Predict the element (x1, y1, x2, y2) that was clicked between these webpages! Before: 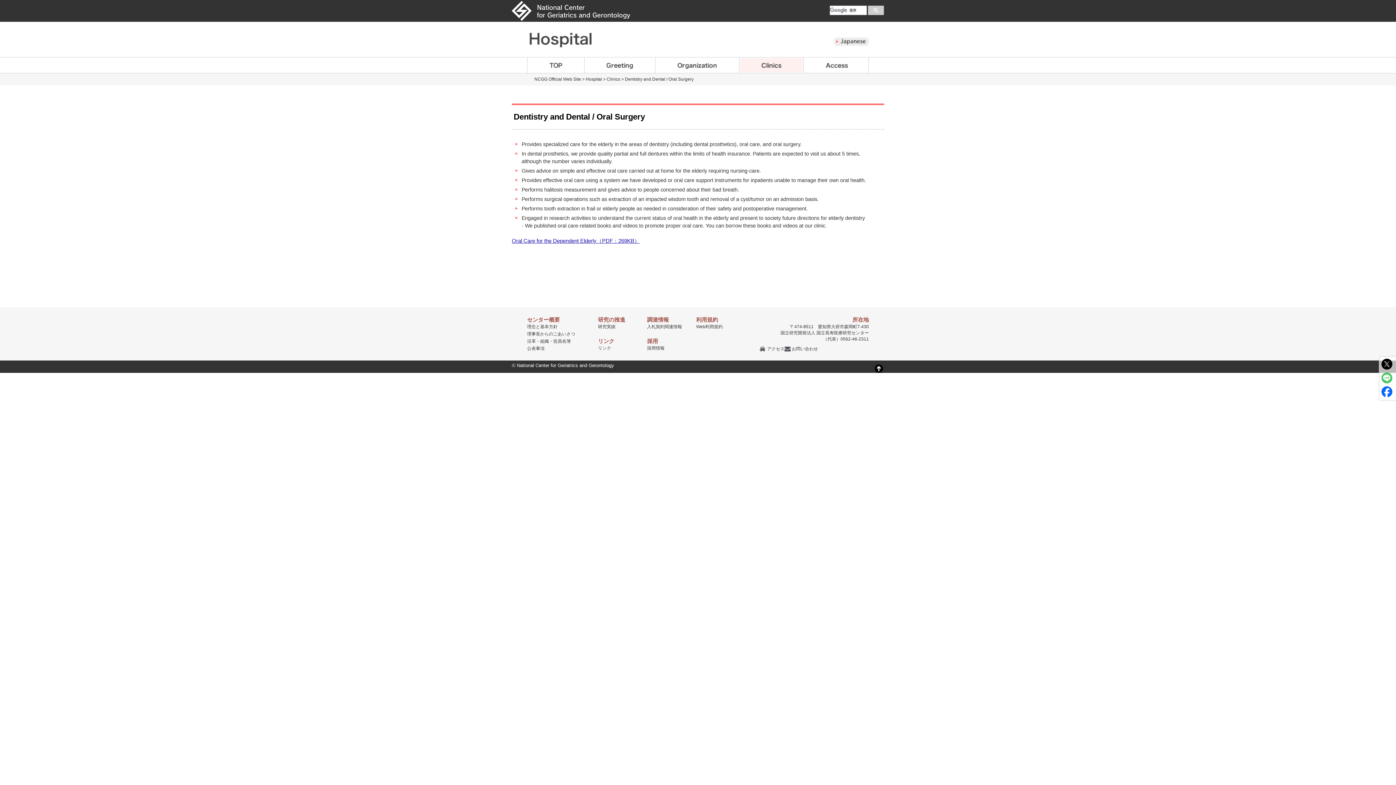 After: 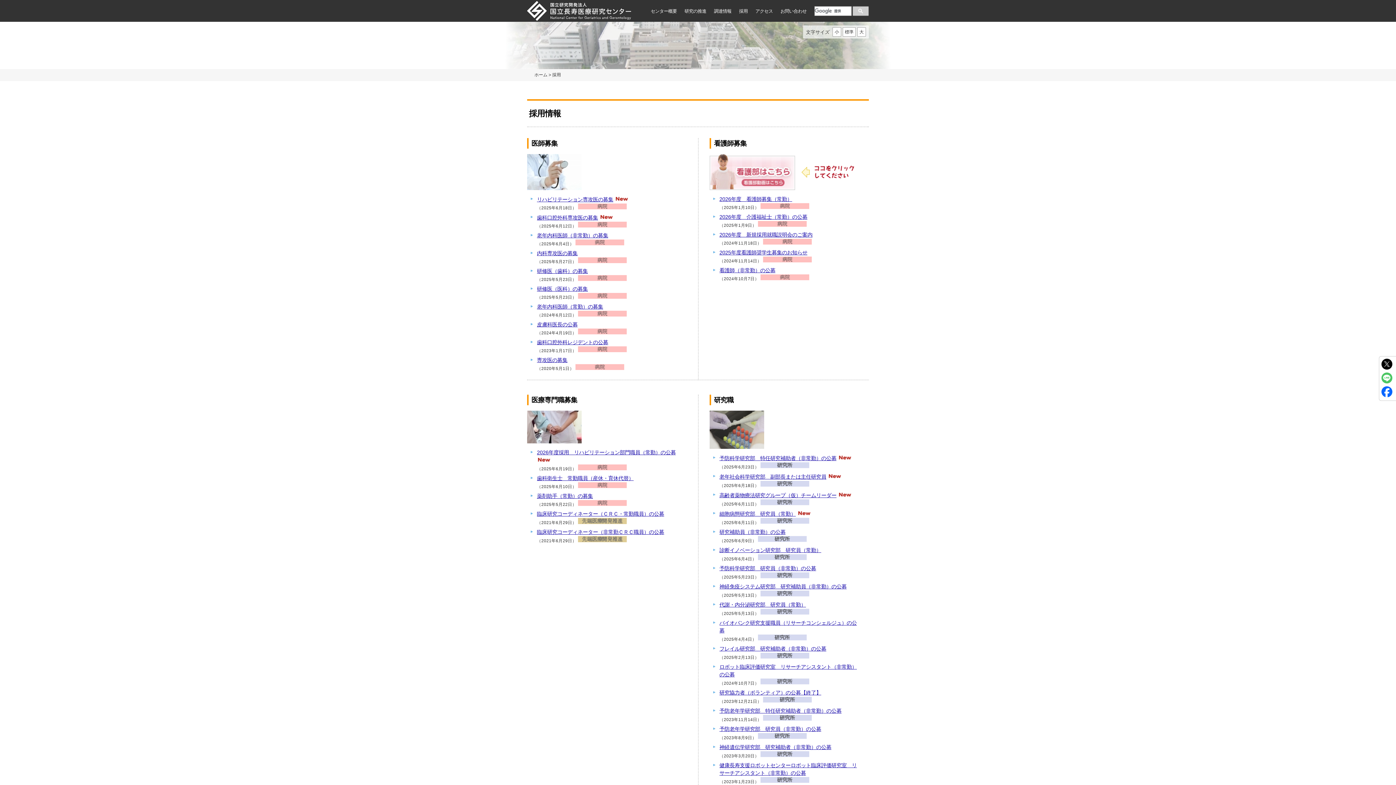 Action: label: 採用情報 bbox: (647, 345, 664, 350)